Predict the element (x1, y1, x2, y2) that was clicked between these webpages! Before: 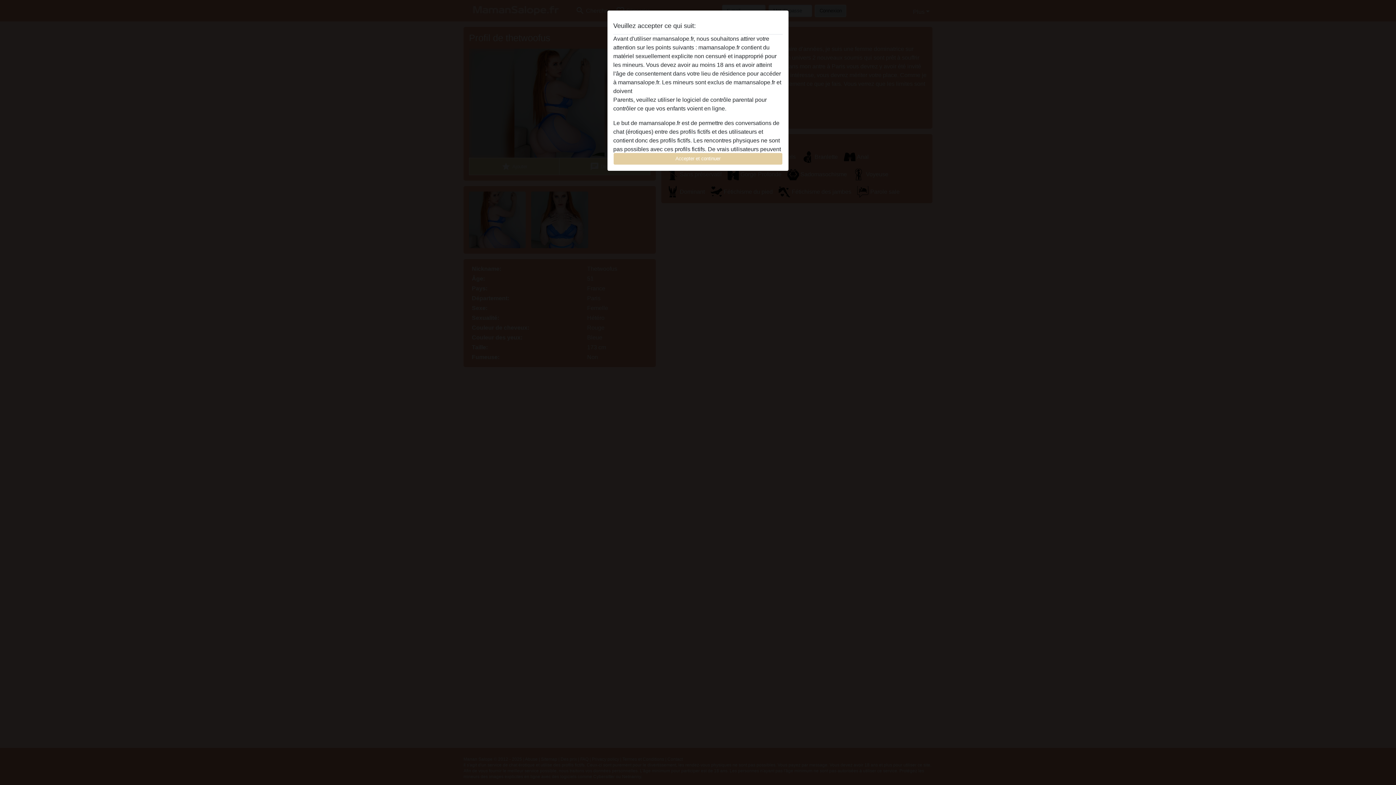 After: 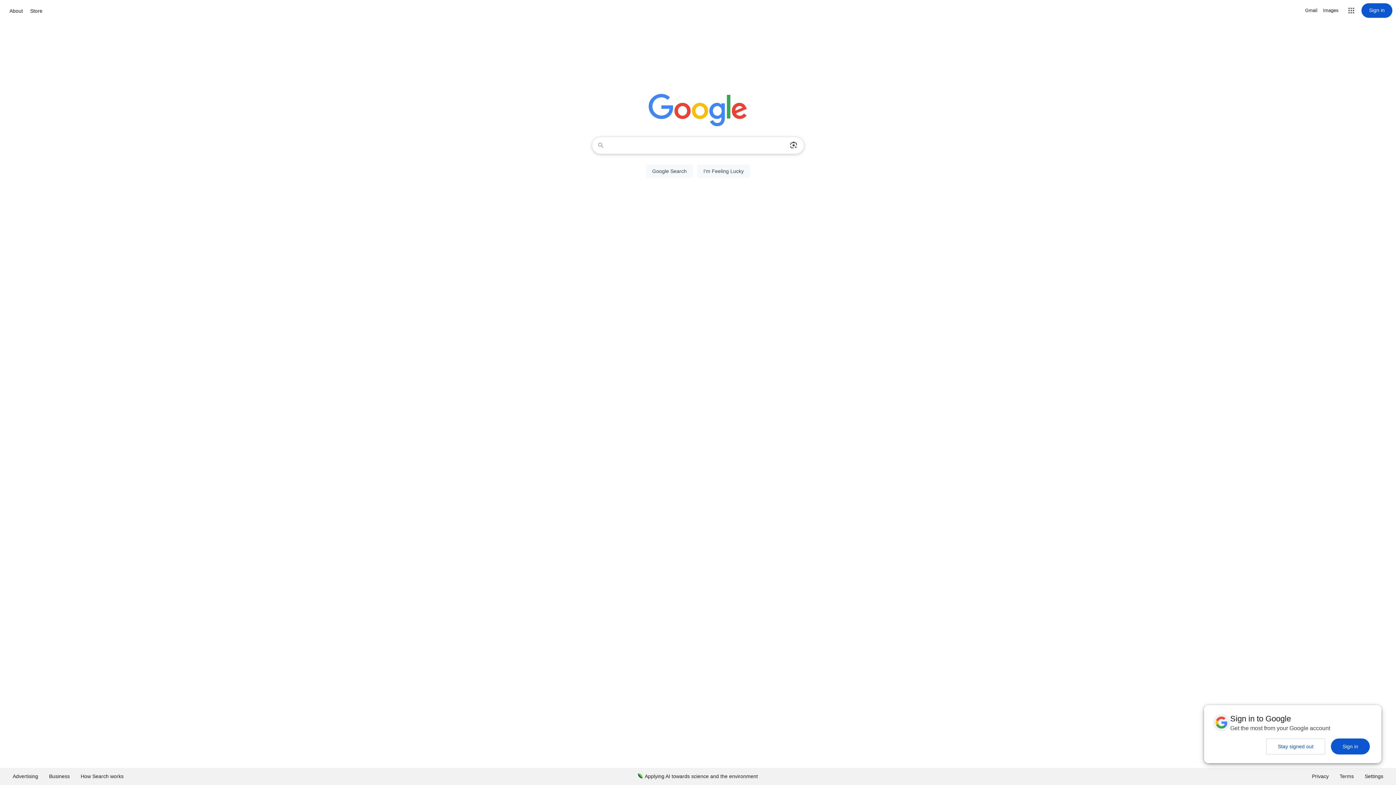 Action: label: quitter ce site Web immédiatement en cliquant ici. bbox: (633, 88, 761, 94)